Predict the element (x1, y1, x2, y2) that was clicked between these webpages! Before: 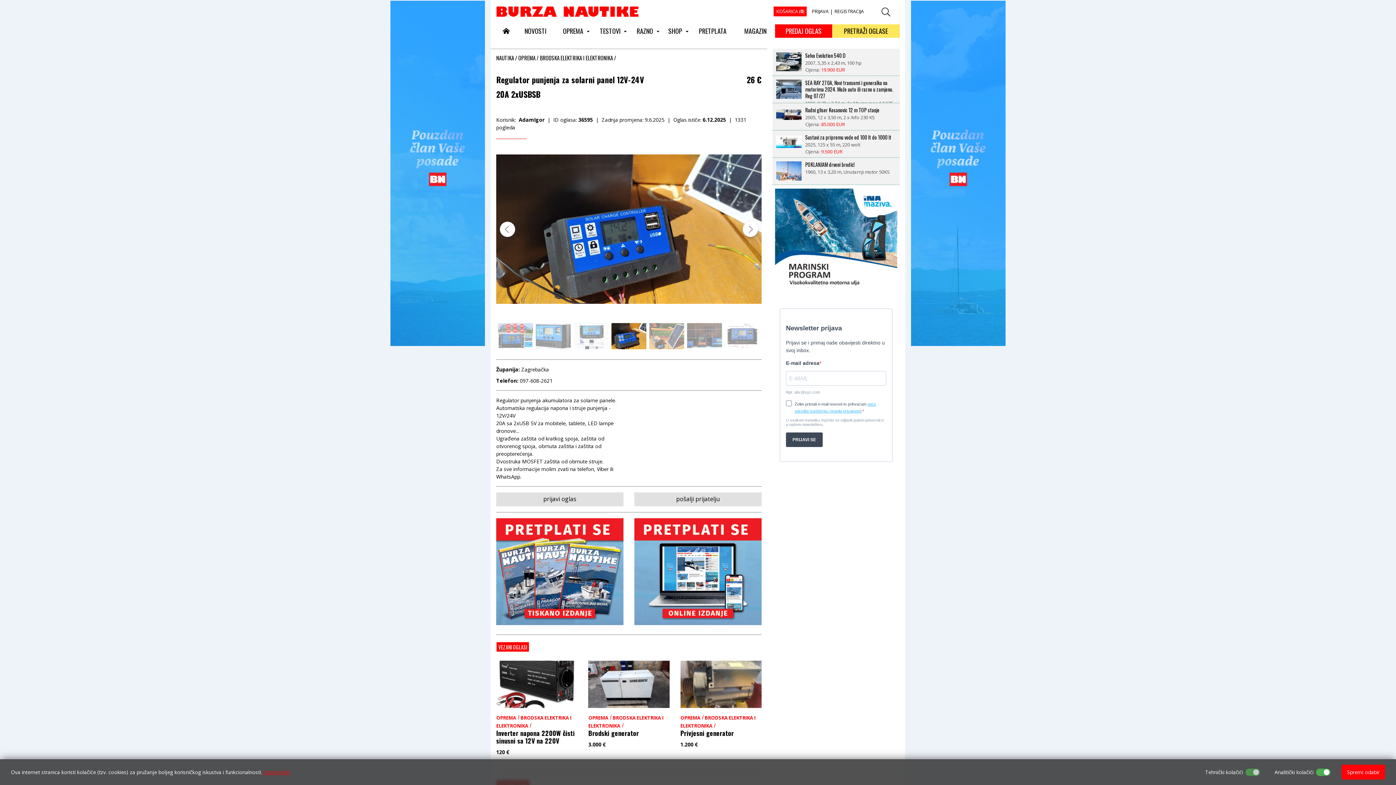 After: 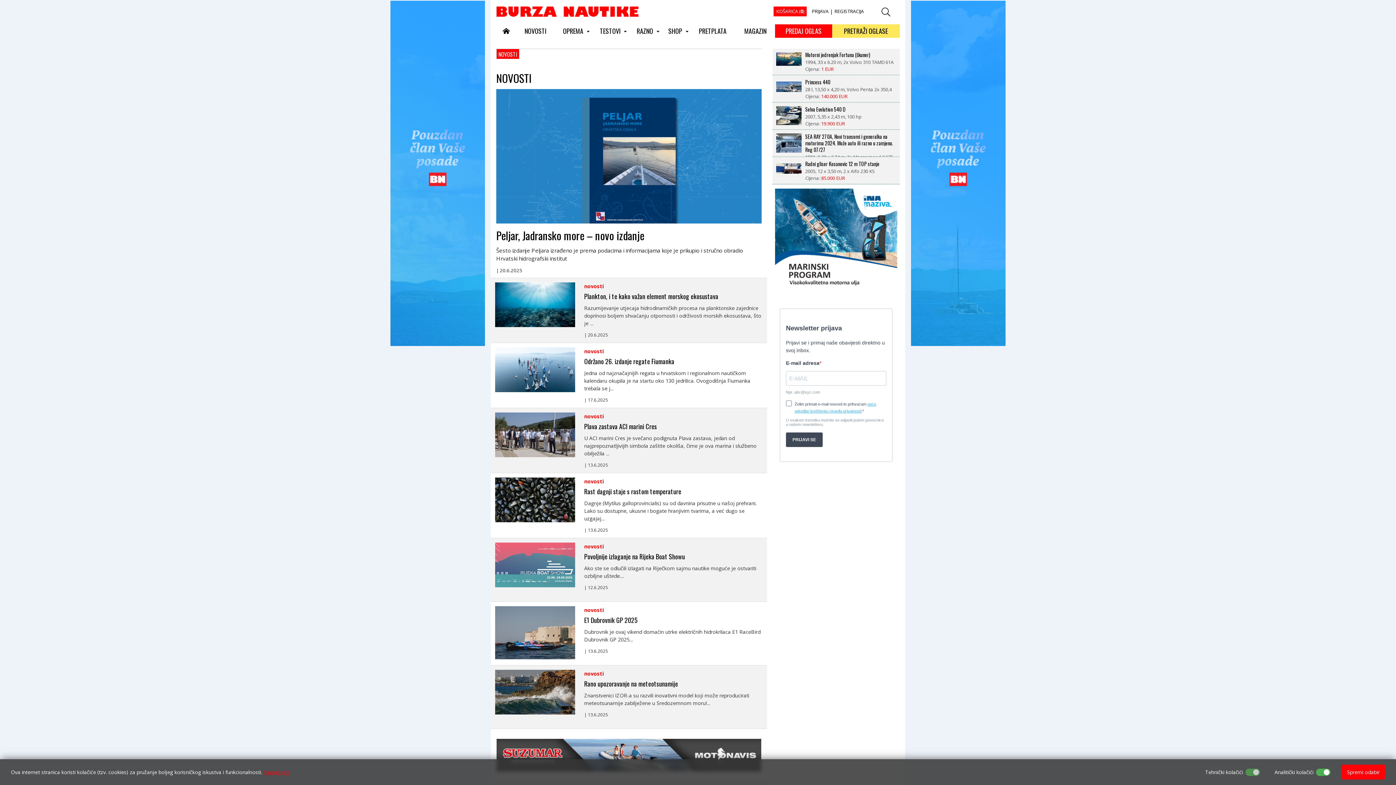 Action: bbox: (516, 24, 554, 37) label: NOVOSTI